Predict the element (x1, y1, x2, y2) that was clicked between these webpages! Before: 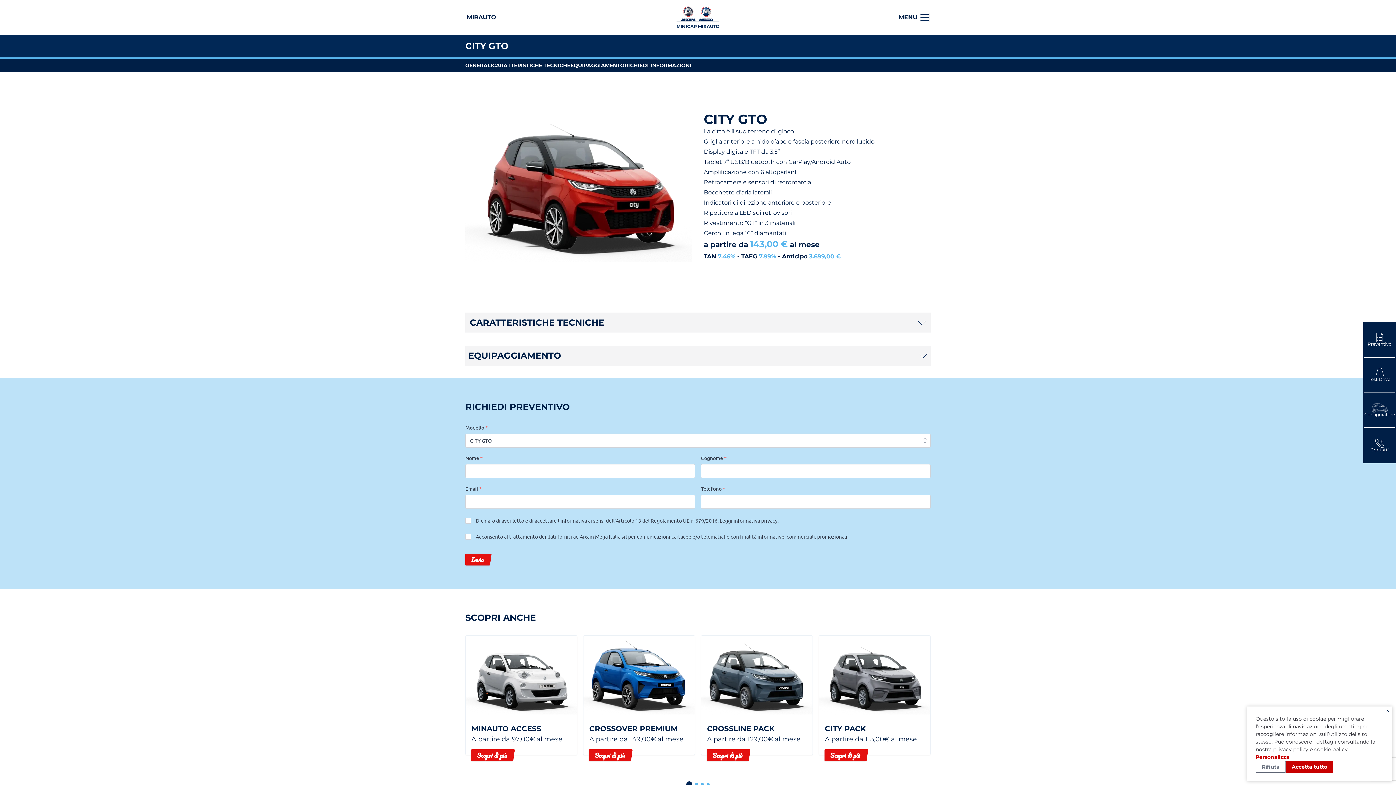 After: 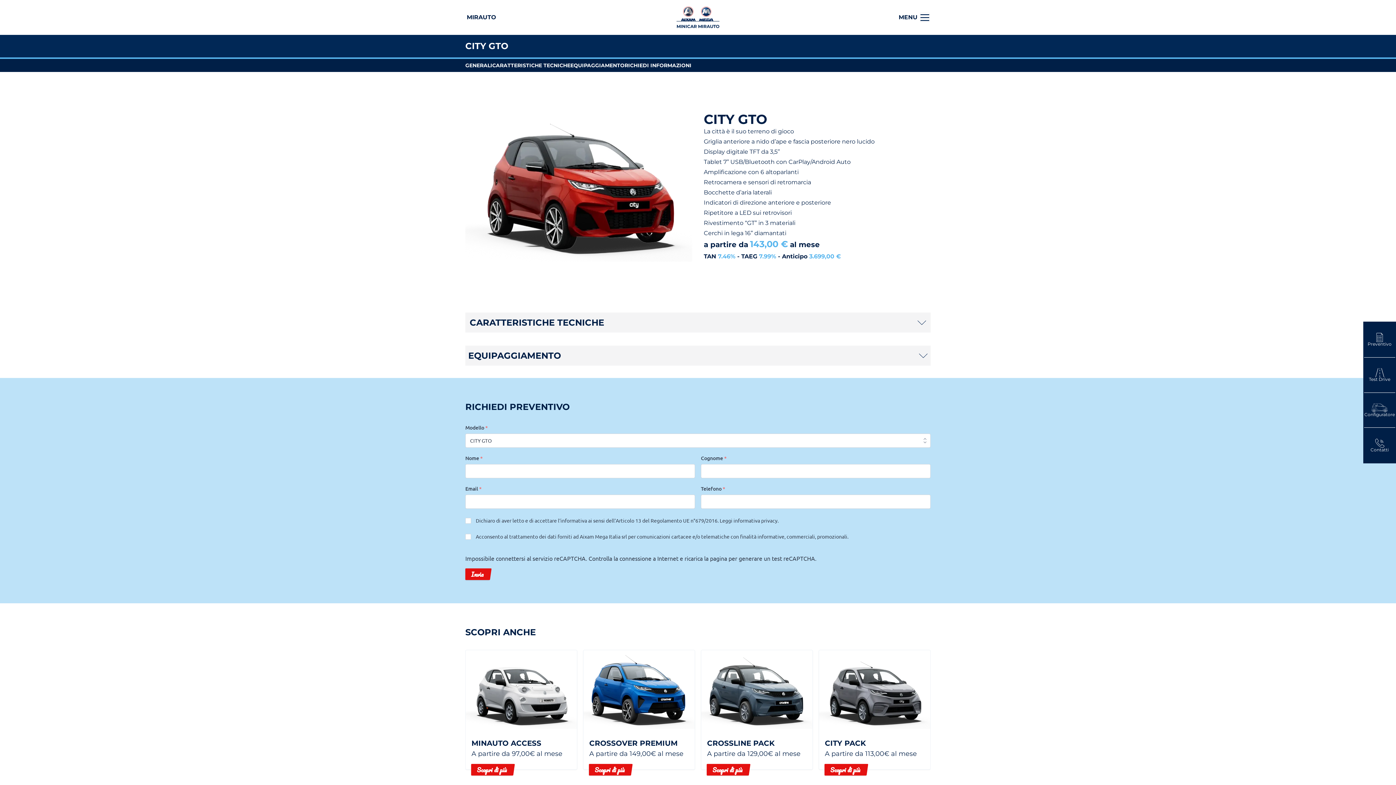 Action: label: Rifiuta bbox: (1256, 761, 1286, 773)